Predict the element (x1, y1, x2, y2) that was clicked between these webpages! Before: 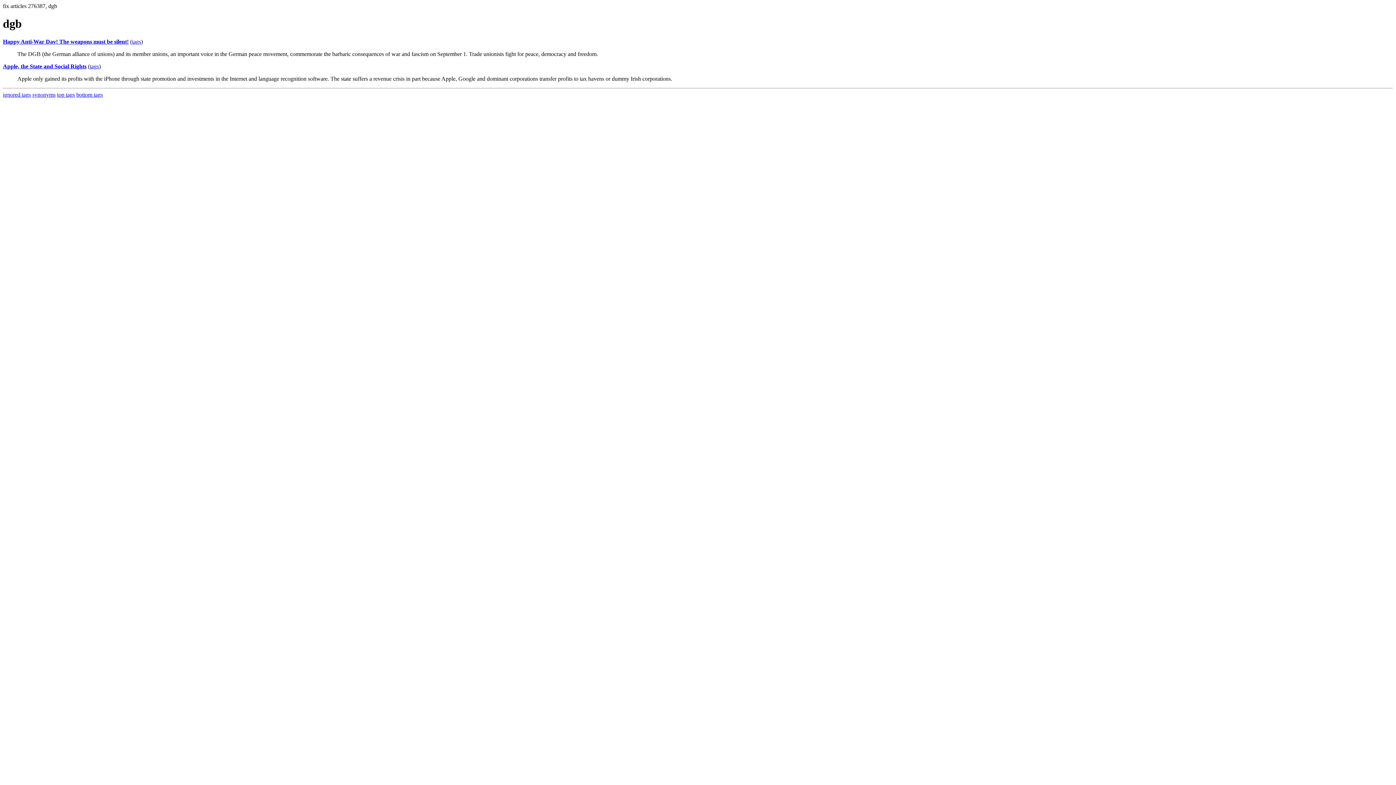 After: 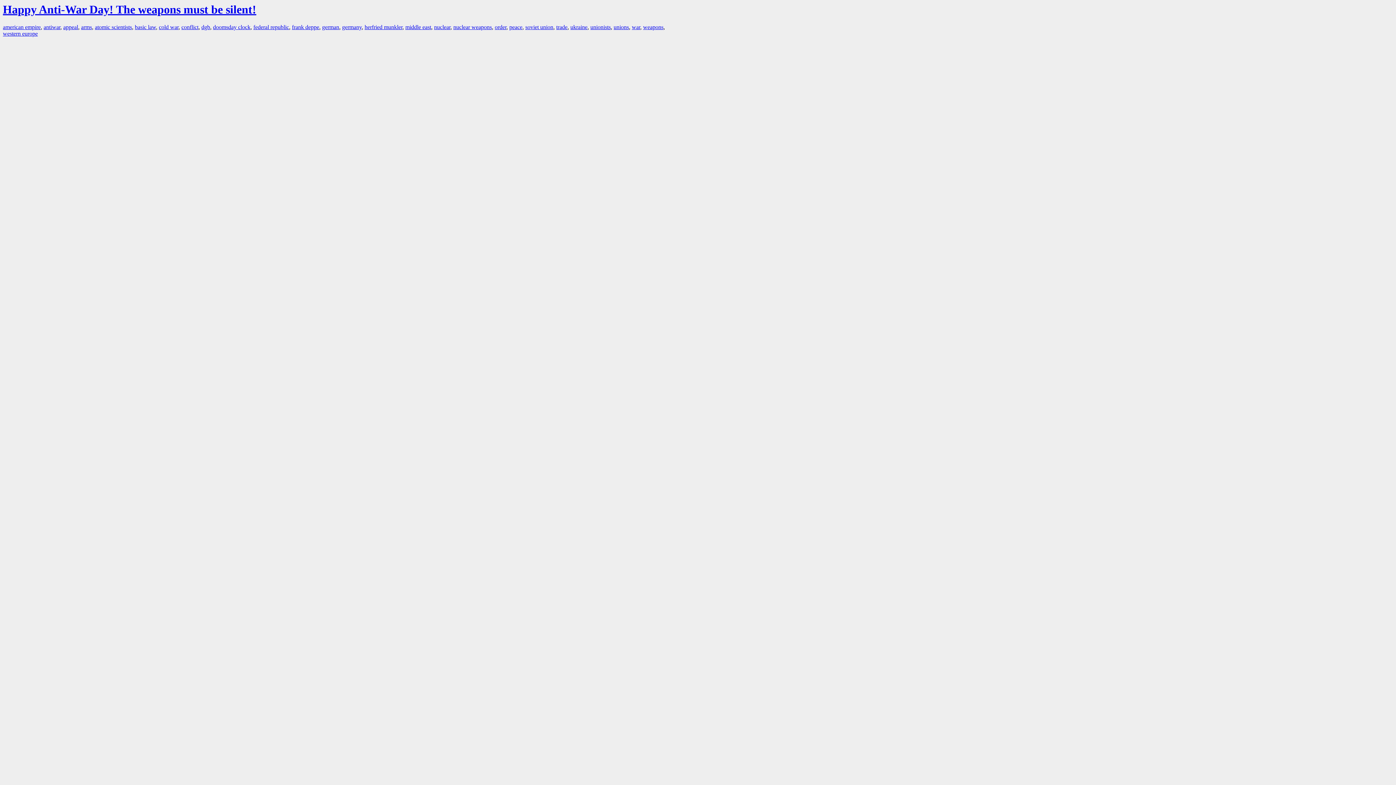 Action: bbox: (132, 38, 141, 44) label: tags